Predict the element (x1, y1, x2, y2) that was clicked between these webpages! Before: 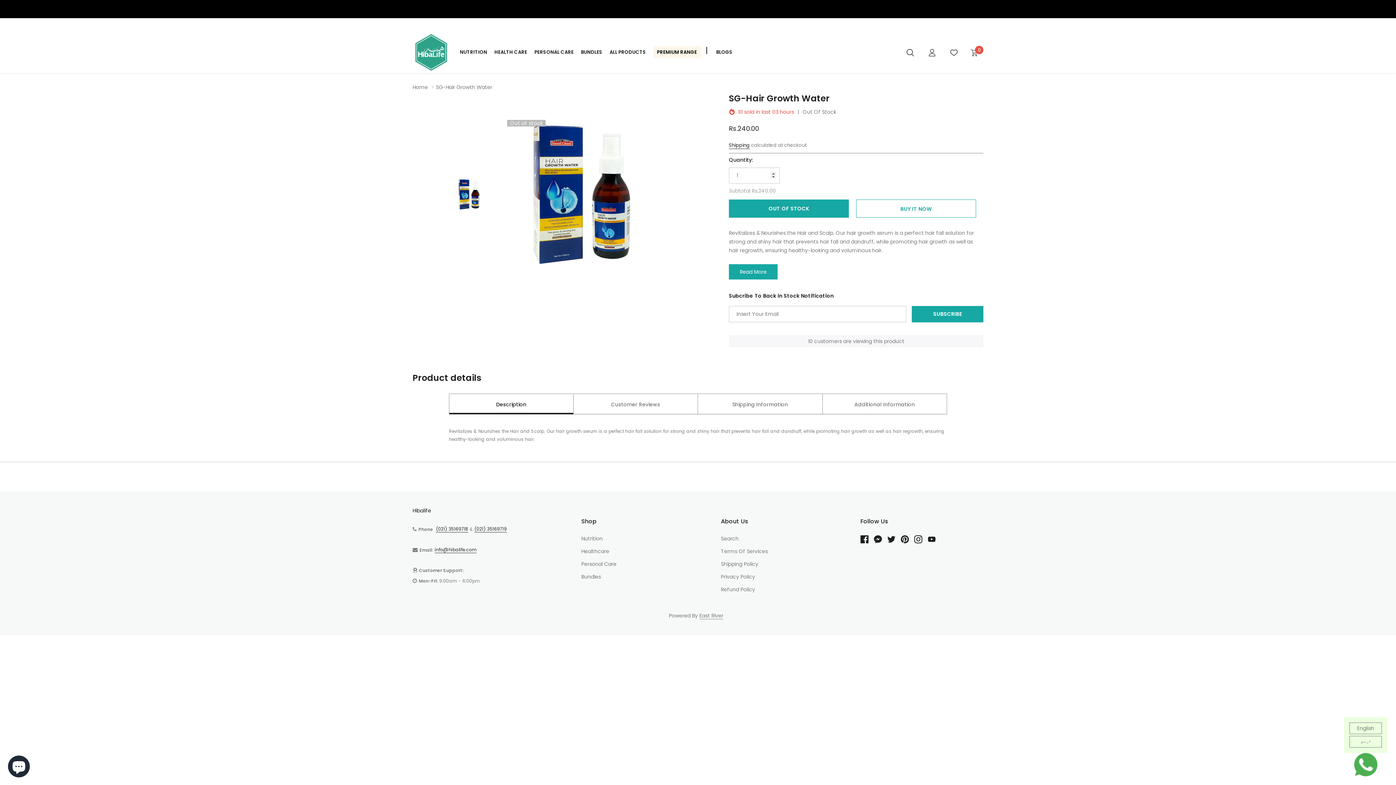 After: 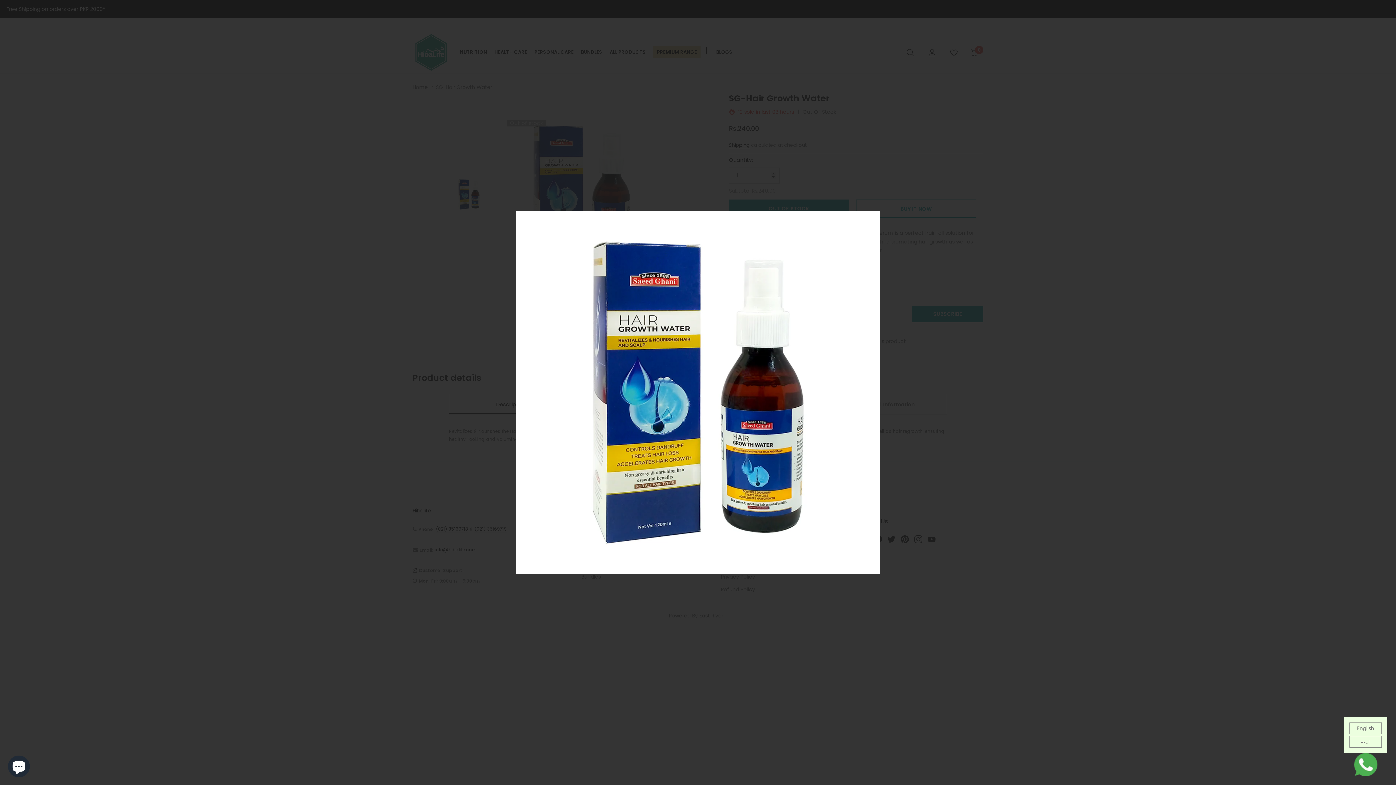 Action: bbox: (498, 110, 665, 278)